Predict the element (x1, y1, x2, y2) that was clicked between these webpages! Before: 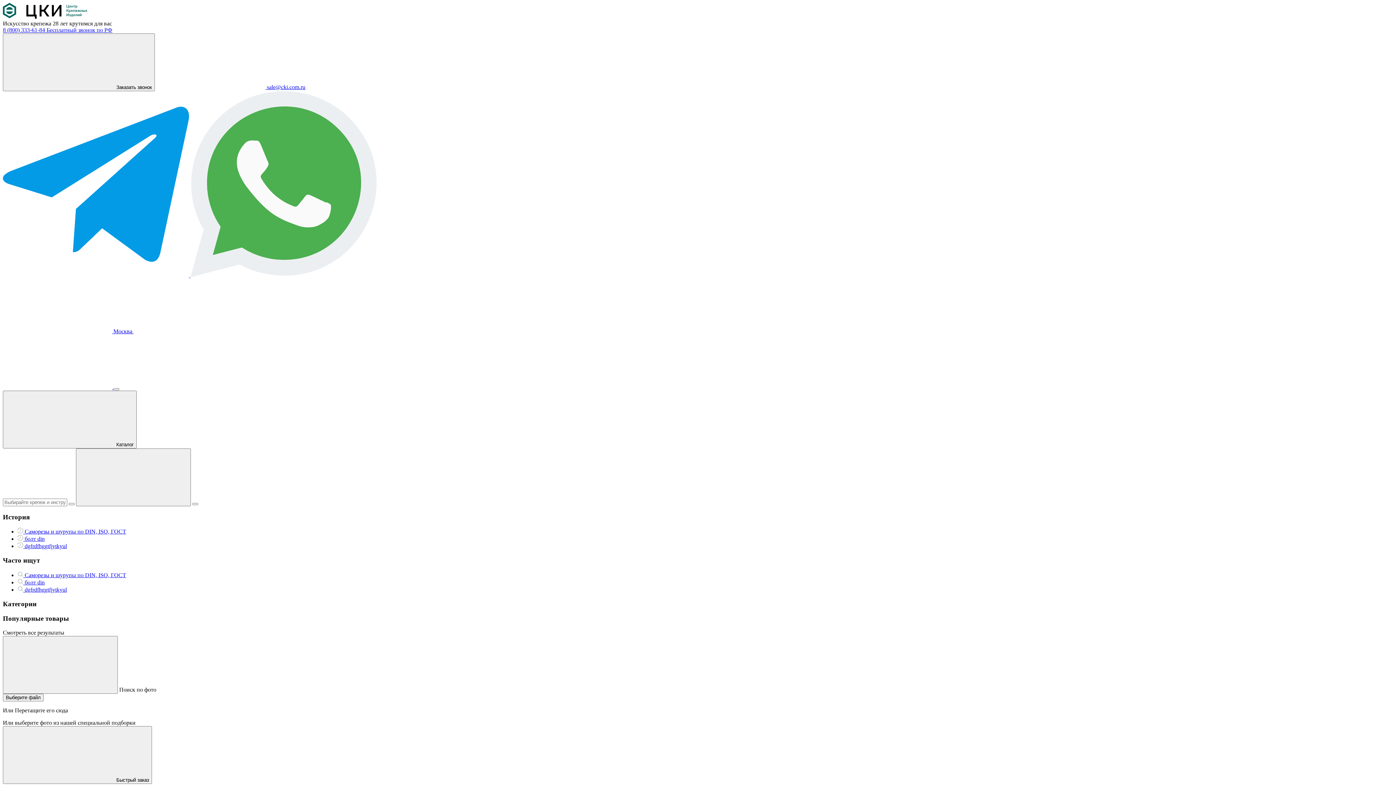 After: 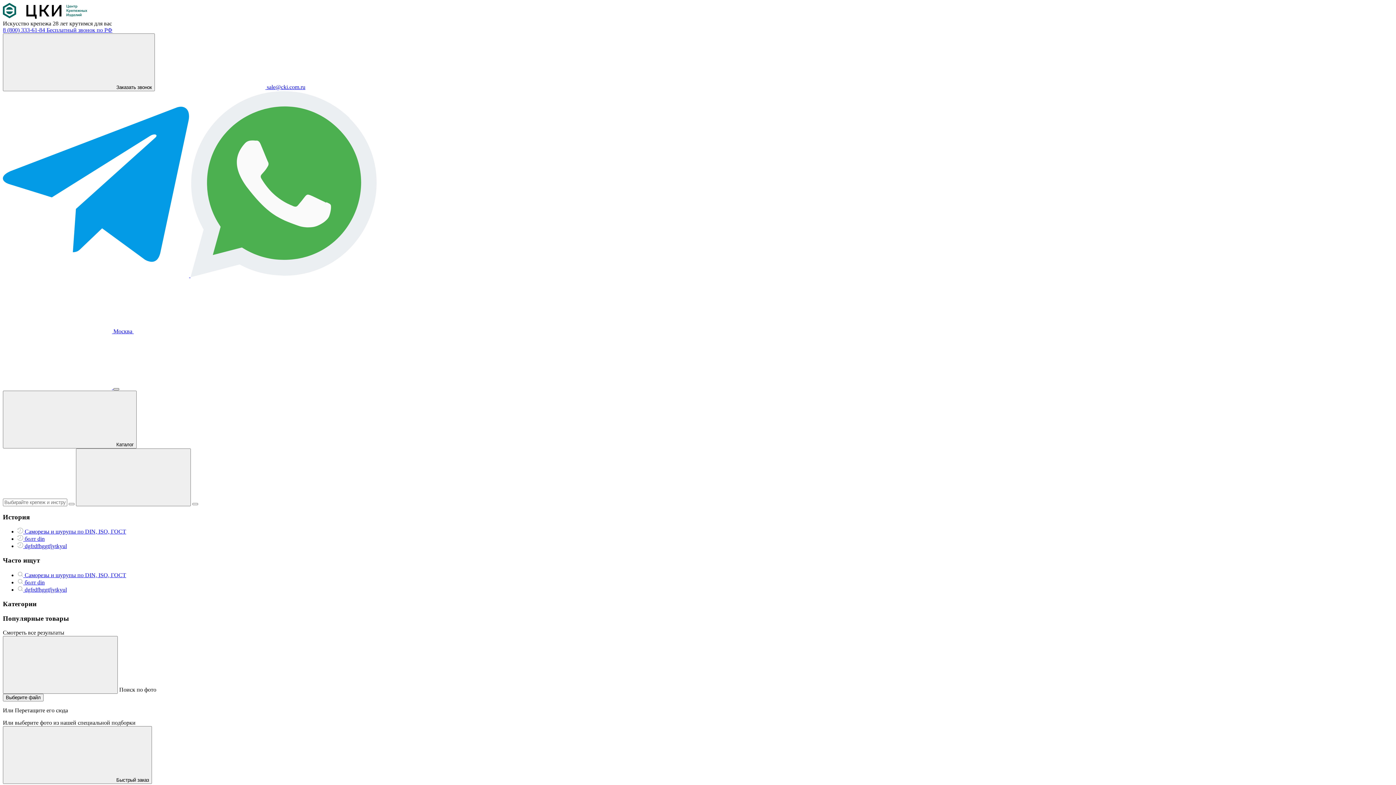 Action: bbox: (113, 388, 119, 390) label: Меню